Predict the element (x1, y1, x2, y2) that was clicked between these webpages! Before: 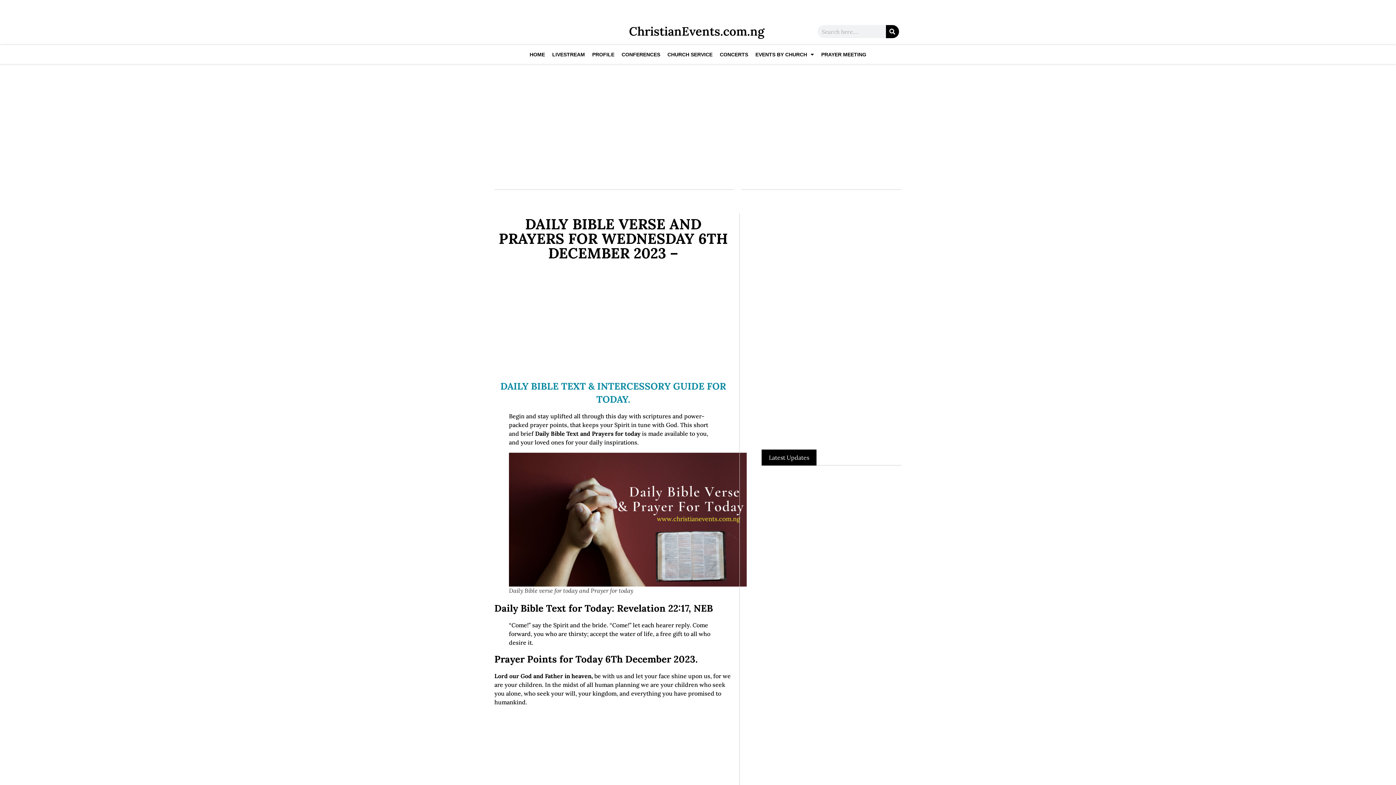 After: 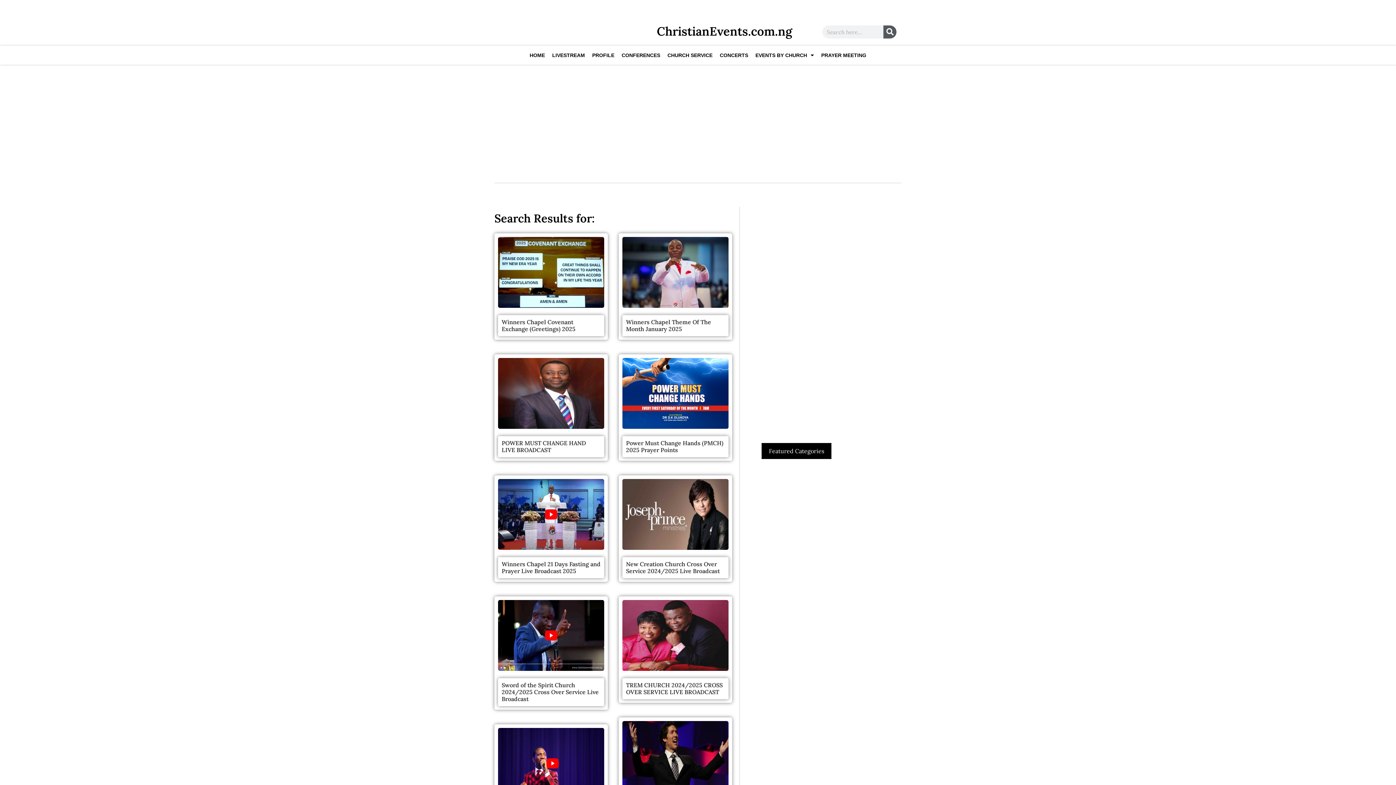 Action: bbox: (886, 25, 899, 38) label: Search